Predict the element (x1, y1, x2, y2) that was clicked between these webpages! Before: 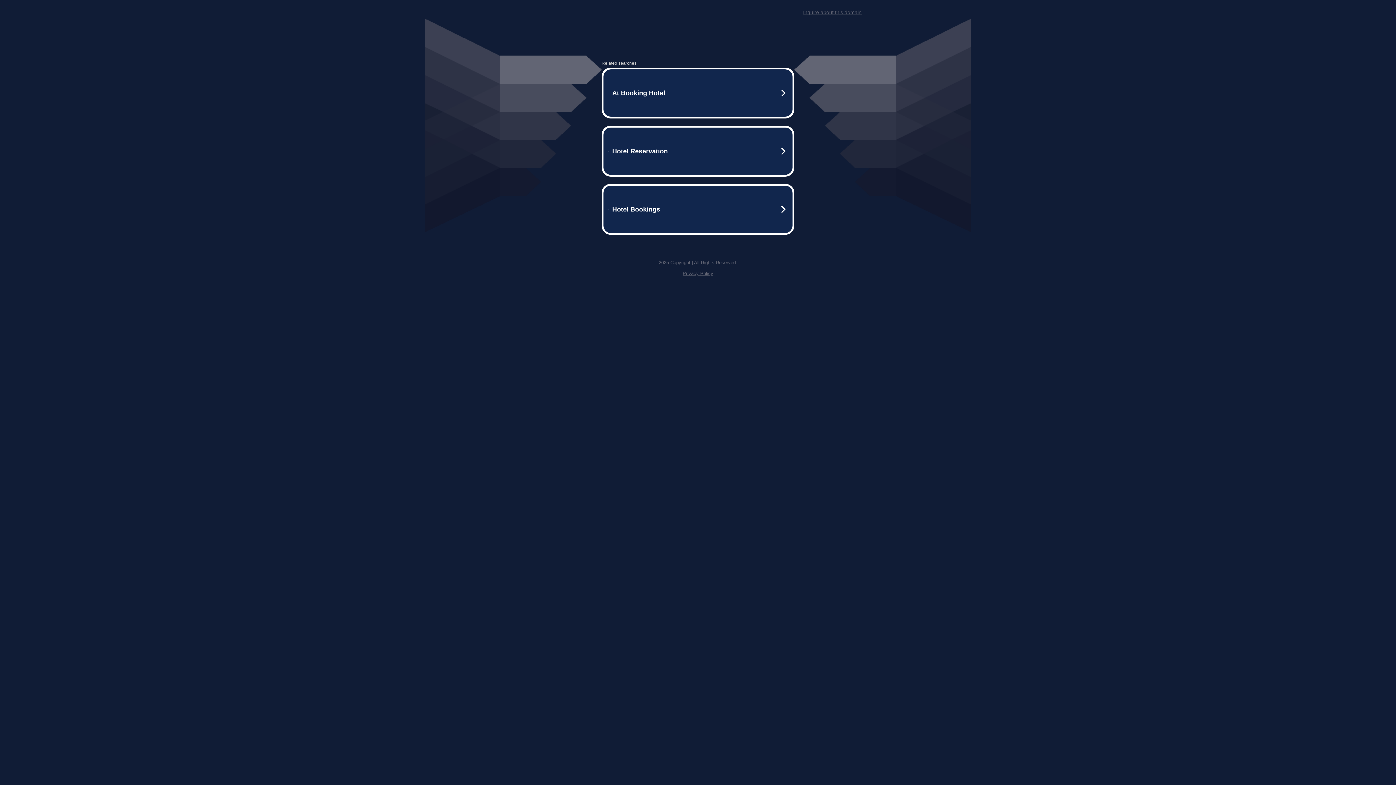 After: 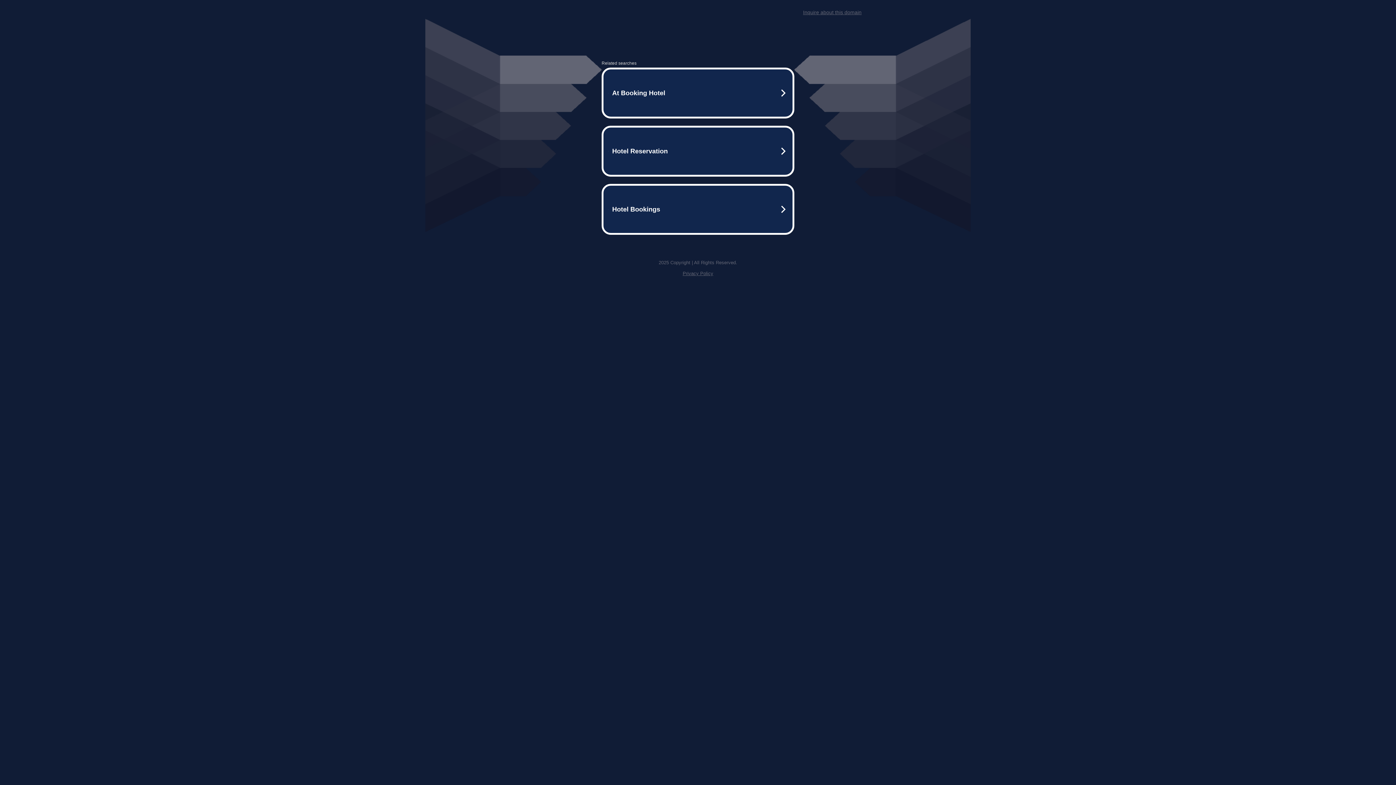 Action: bbox: (803, 9, 861, 15) label: Inquire about this domain